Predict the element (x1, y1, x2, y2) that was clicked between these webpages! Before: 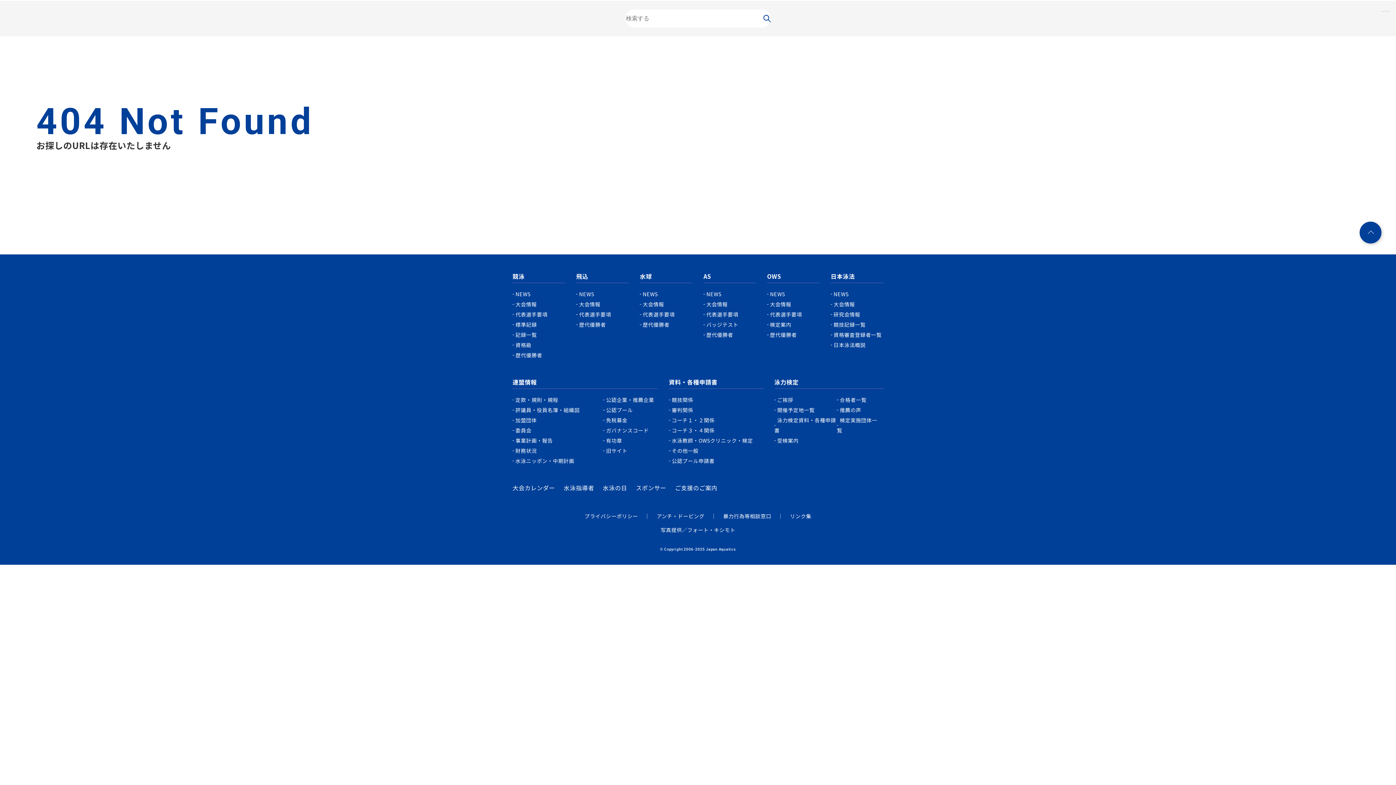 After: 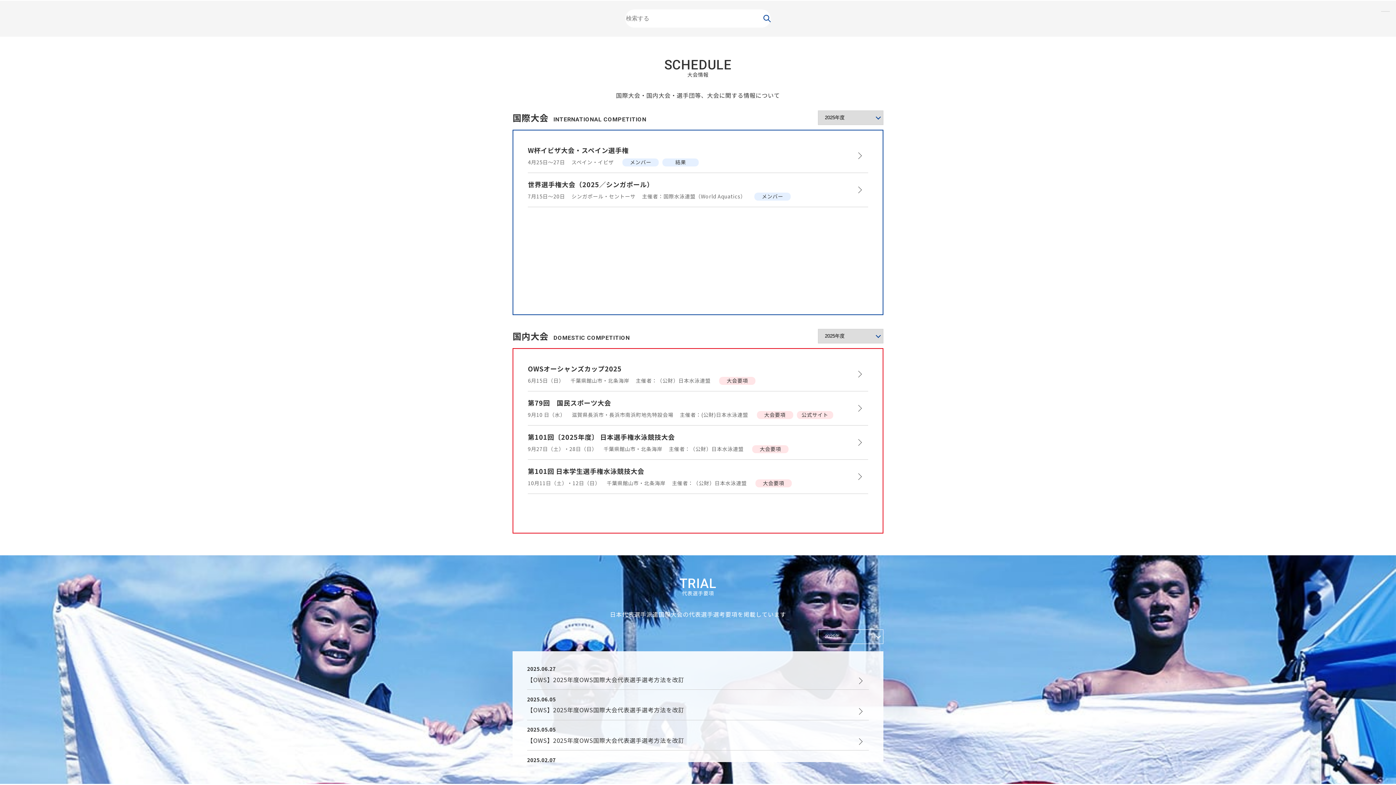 Action: label: 大会情報 bbox: (767, 300, 791, 308)